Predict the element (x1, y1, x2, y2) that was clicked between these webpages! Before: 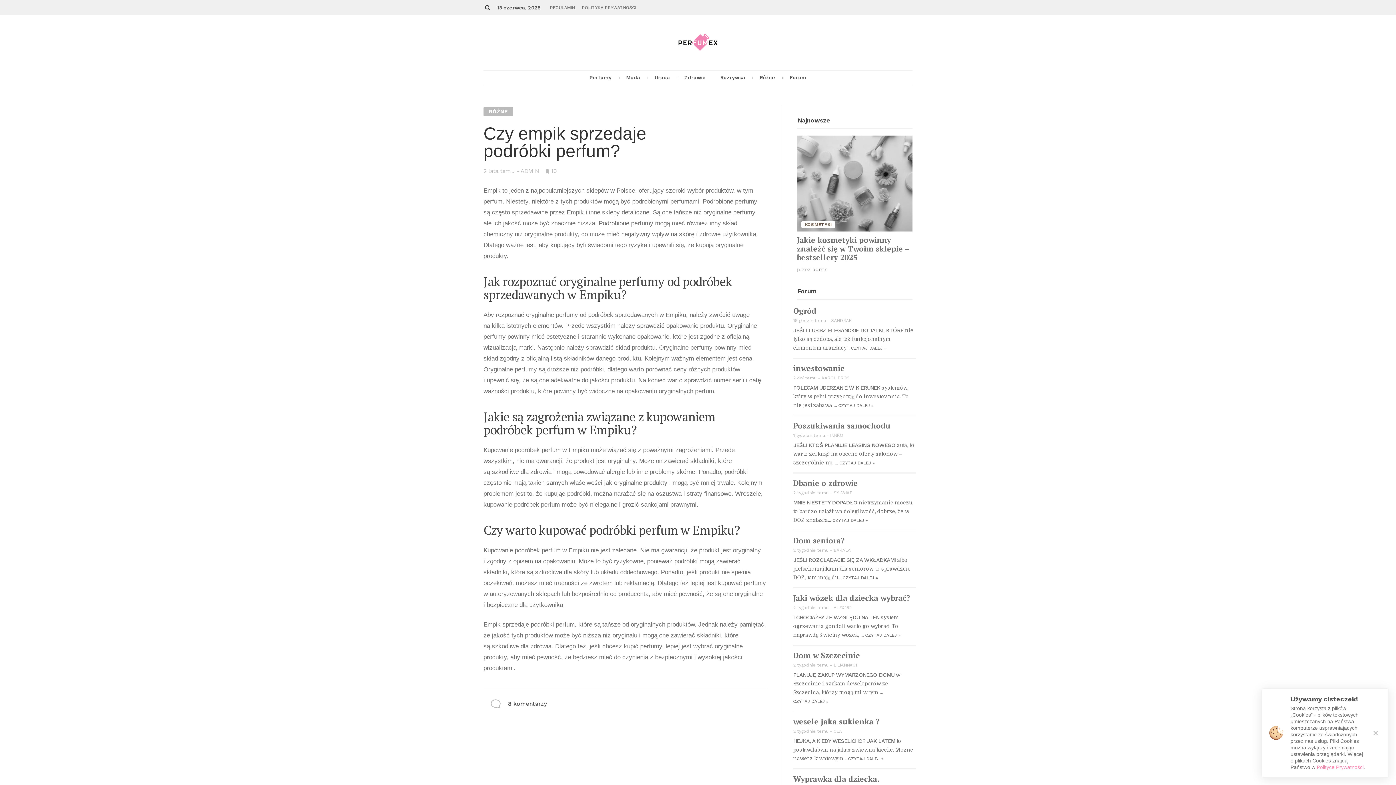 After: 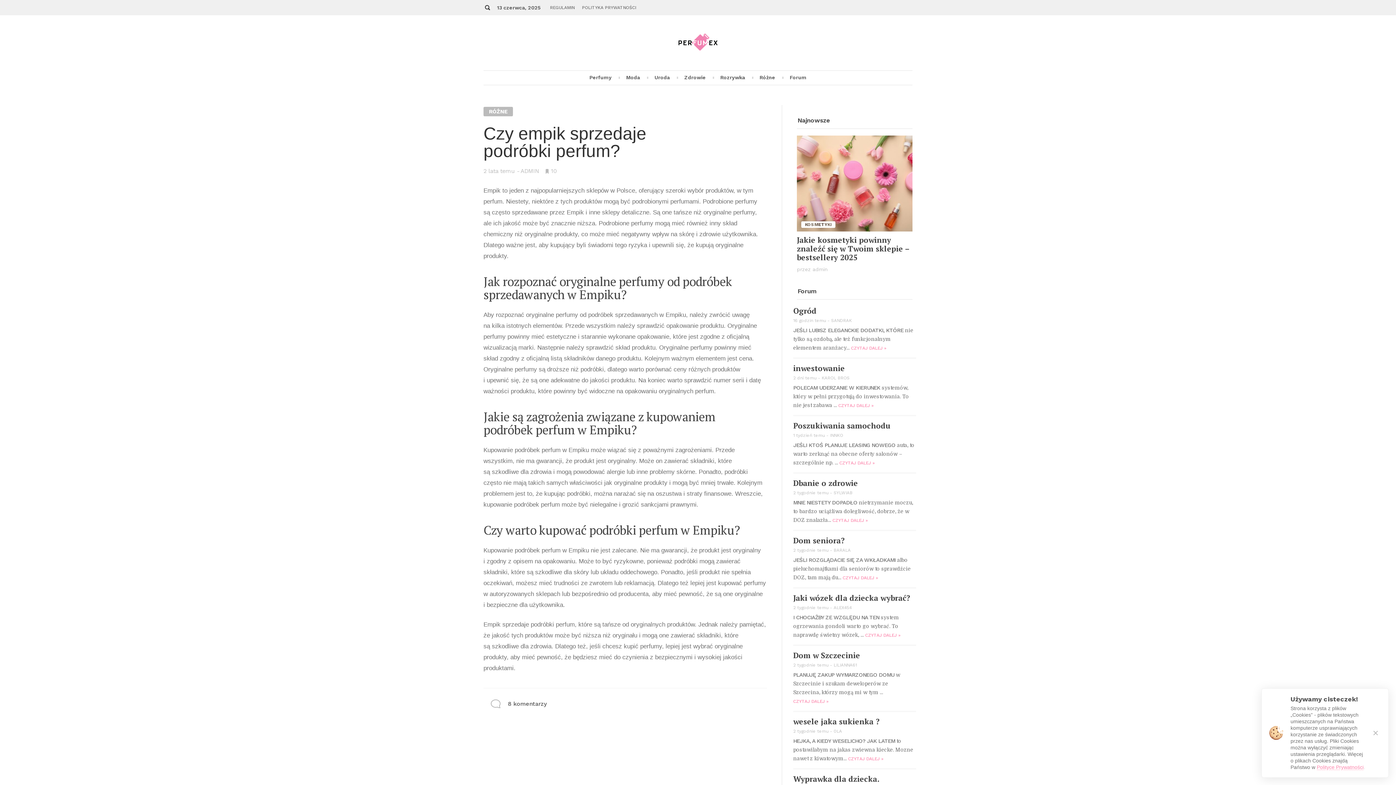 Action: bbox: (793, 699, 828, 704) label: CZYTAJ DALEJ »